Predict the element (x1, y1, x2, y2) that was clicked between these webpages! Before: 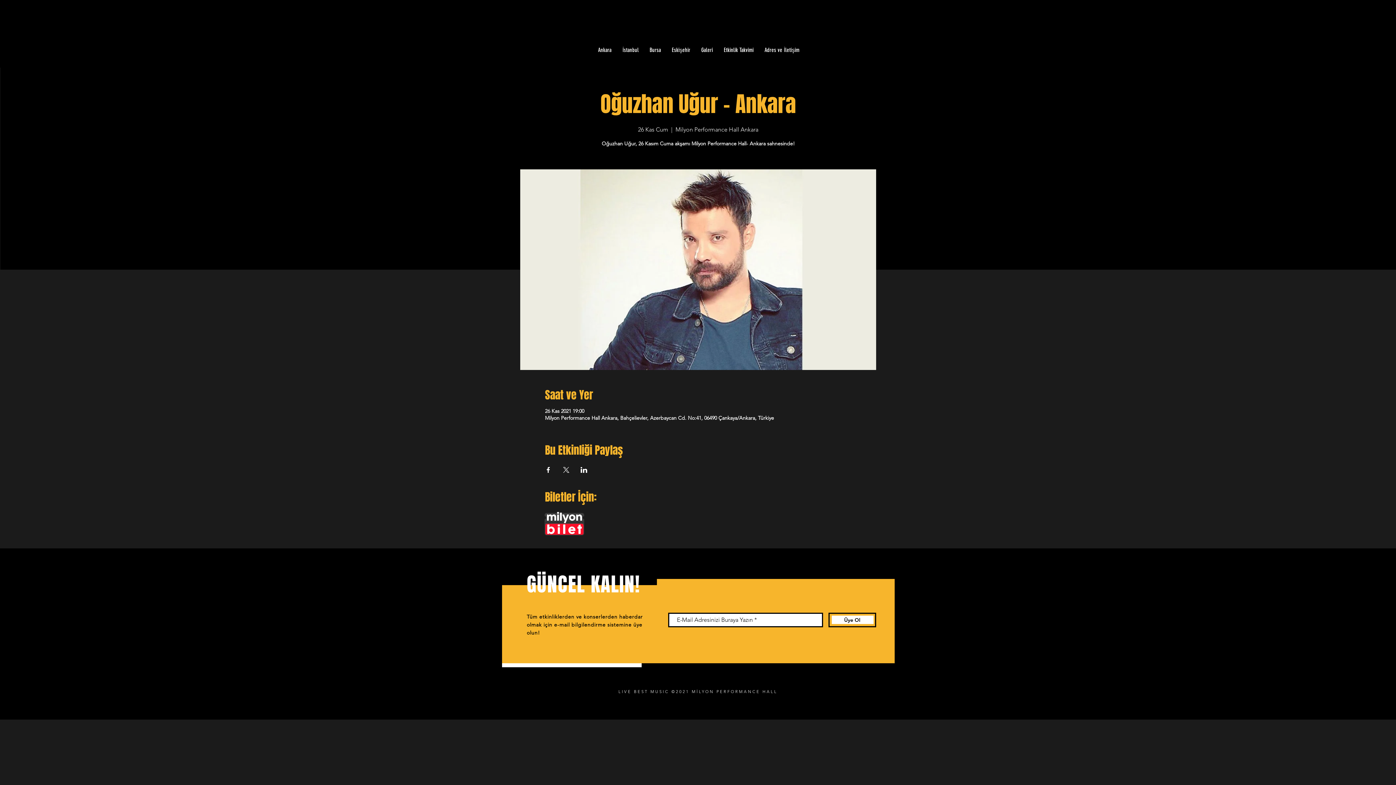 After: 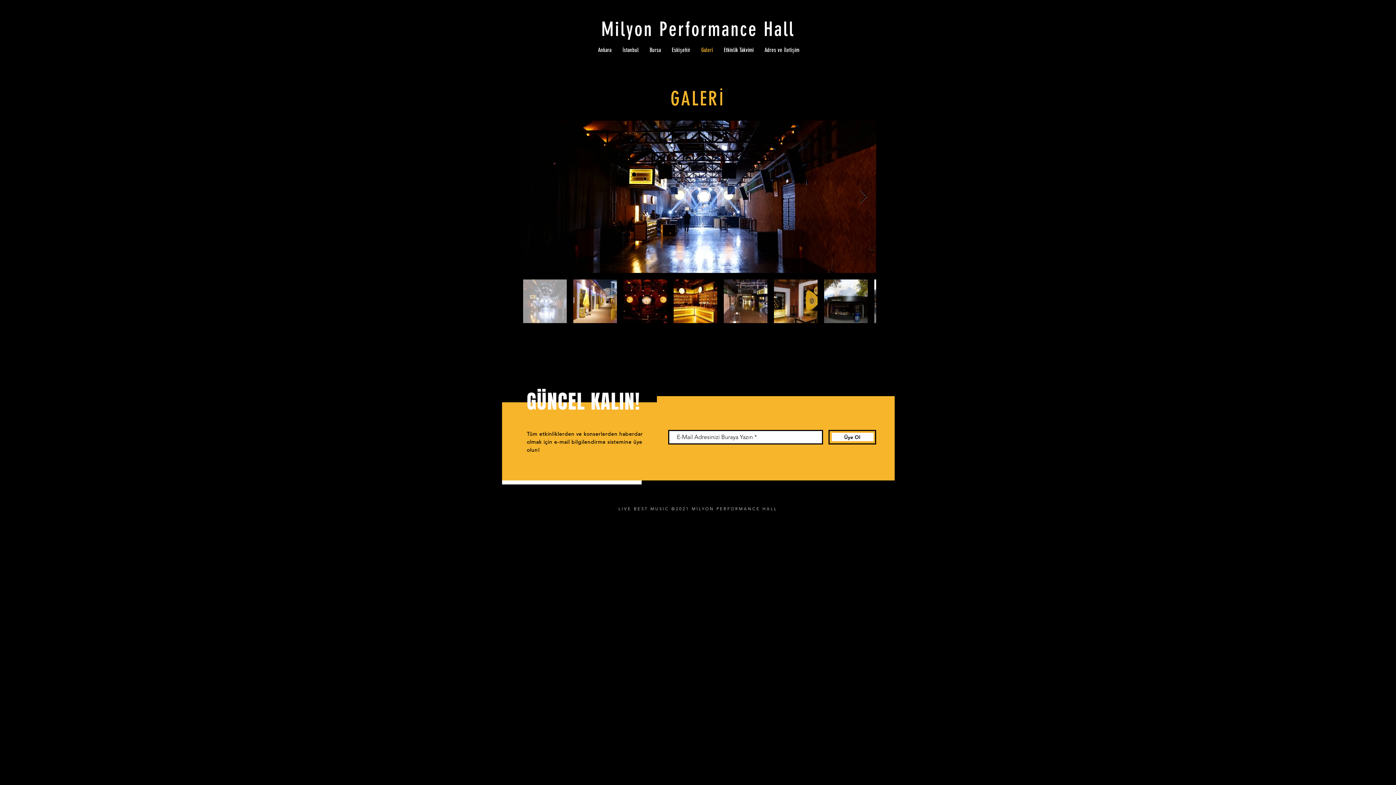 Action: label: Galeri bbox: (696, 41, 718, 59)